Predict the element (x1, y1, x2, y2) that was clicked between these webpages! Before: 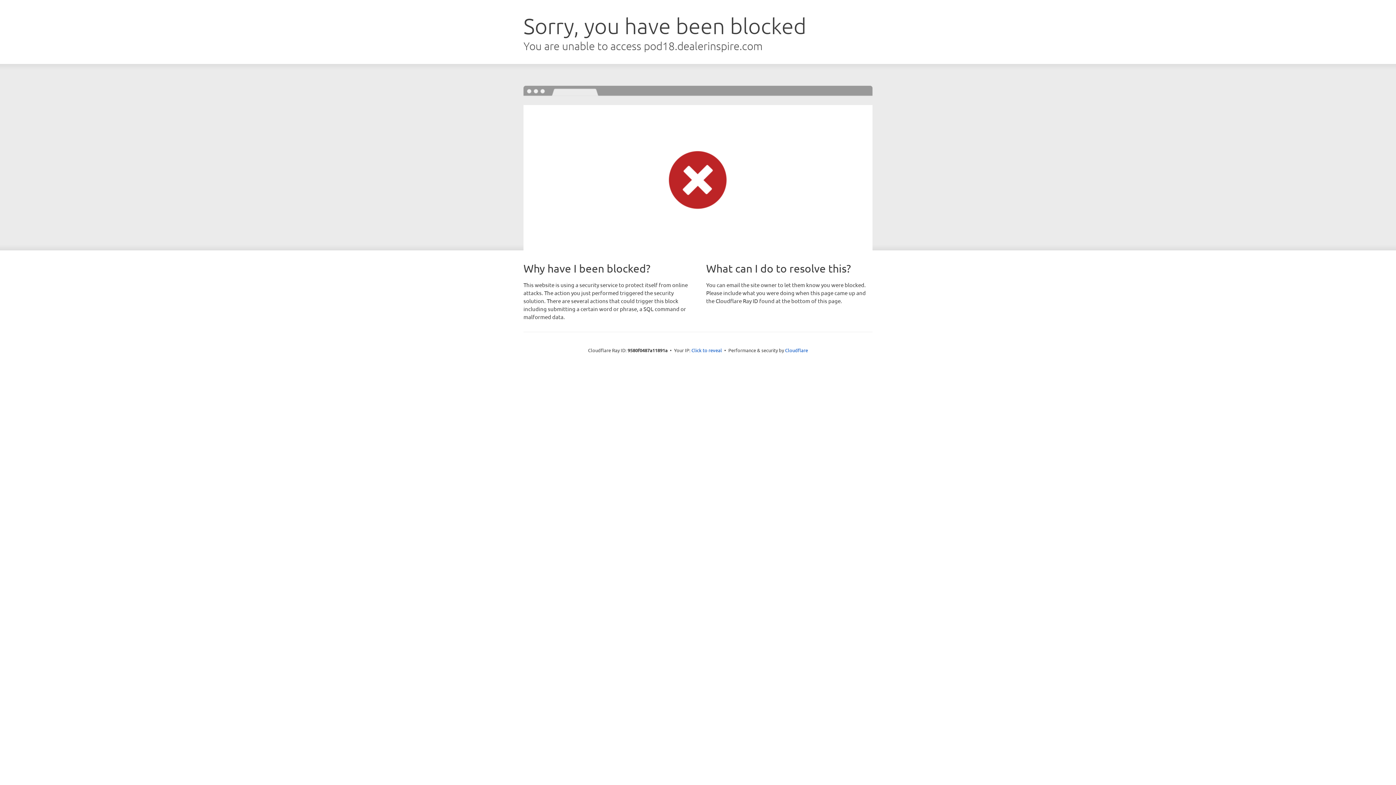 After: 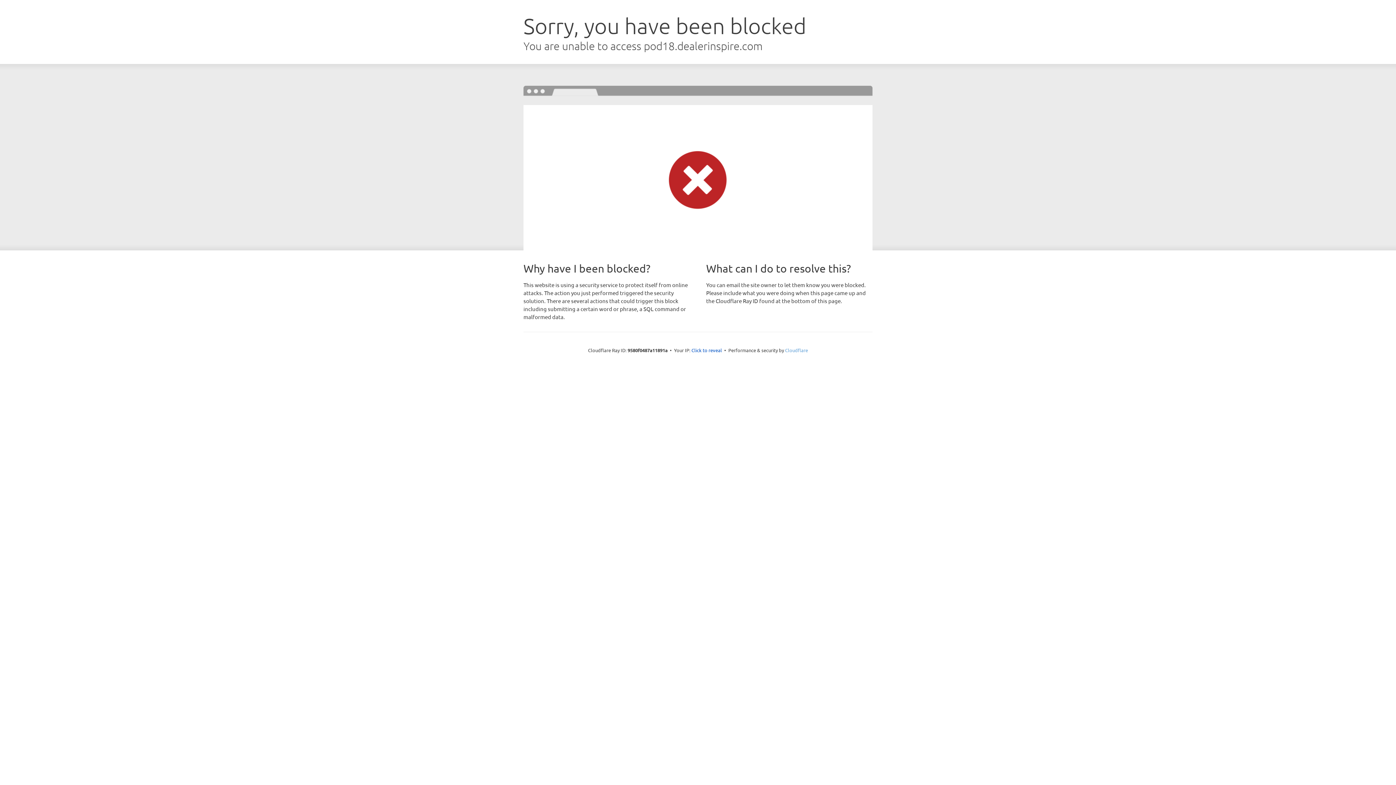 Action: bbox: (785, 347, 808, 353) label: Cloudflare